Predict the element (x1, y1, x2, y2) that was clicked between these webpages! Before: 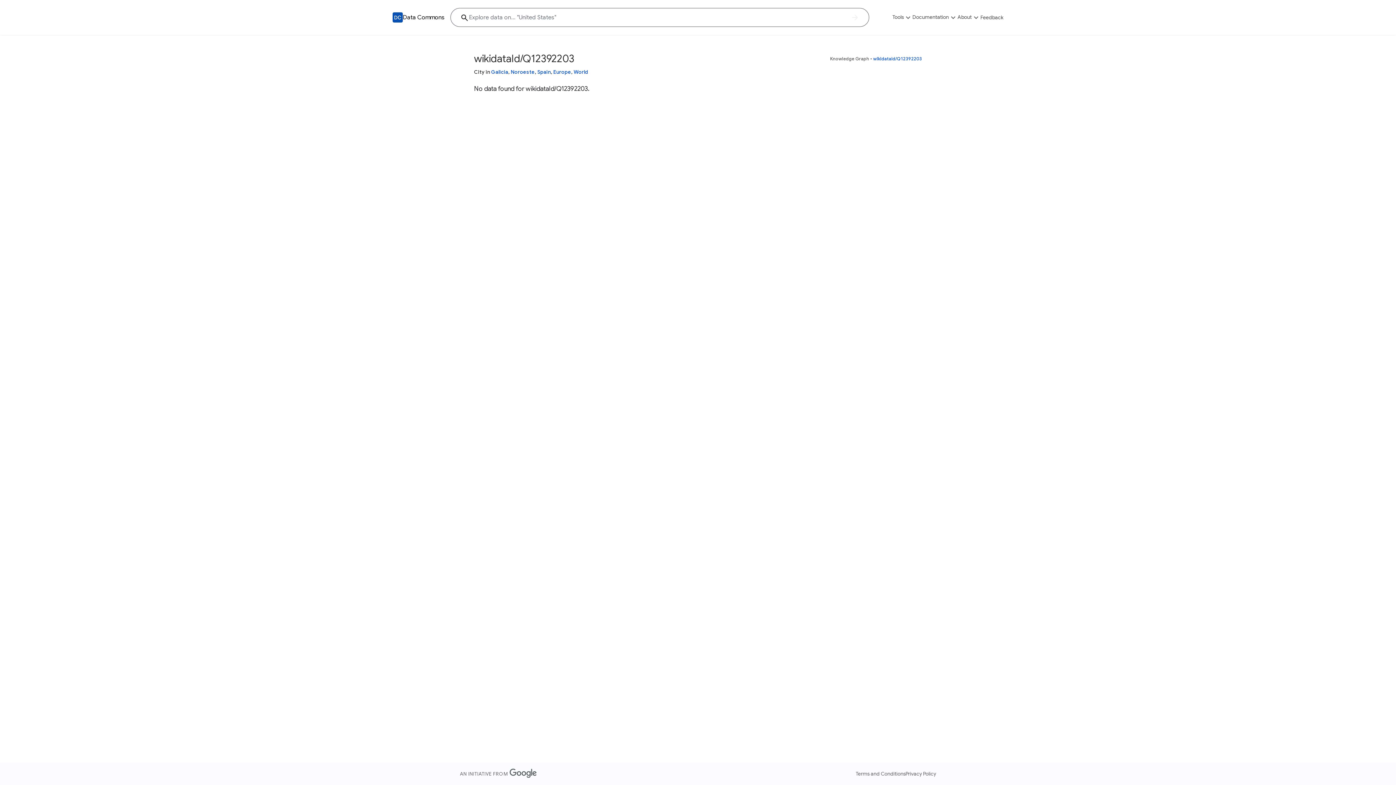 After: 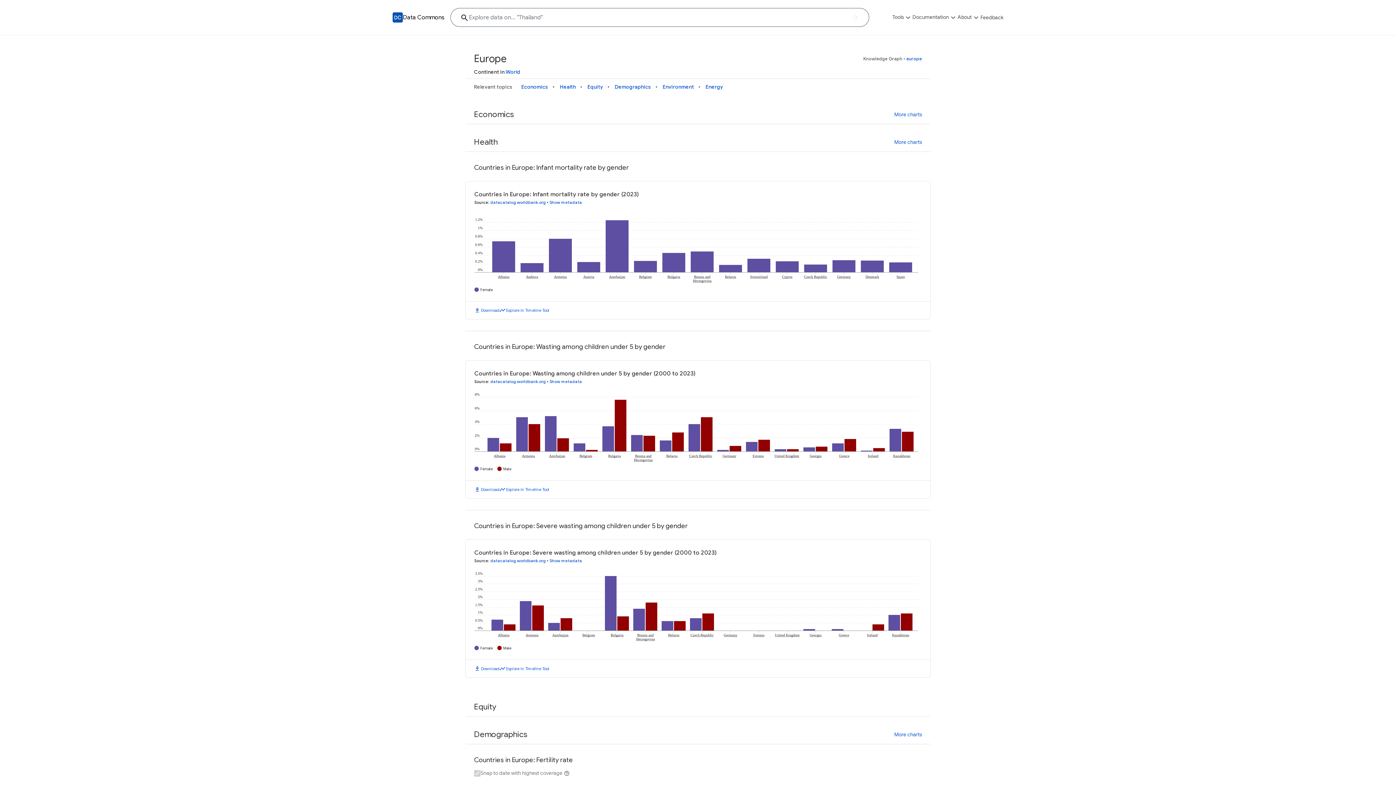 Action: label: Europe bbox: (553, 68, 571, 75)